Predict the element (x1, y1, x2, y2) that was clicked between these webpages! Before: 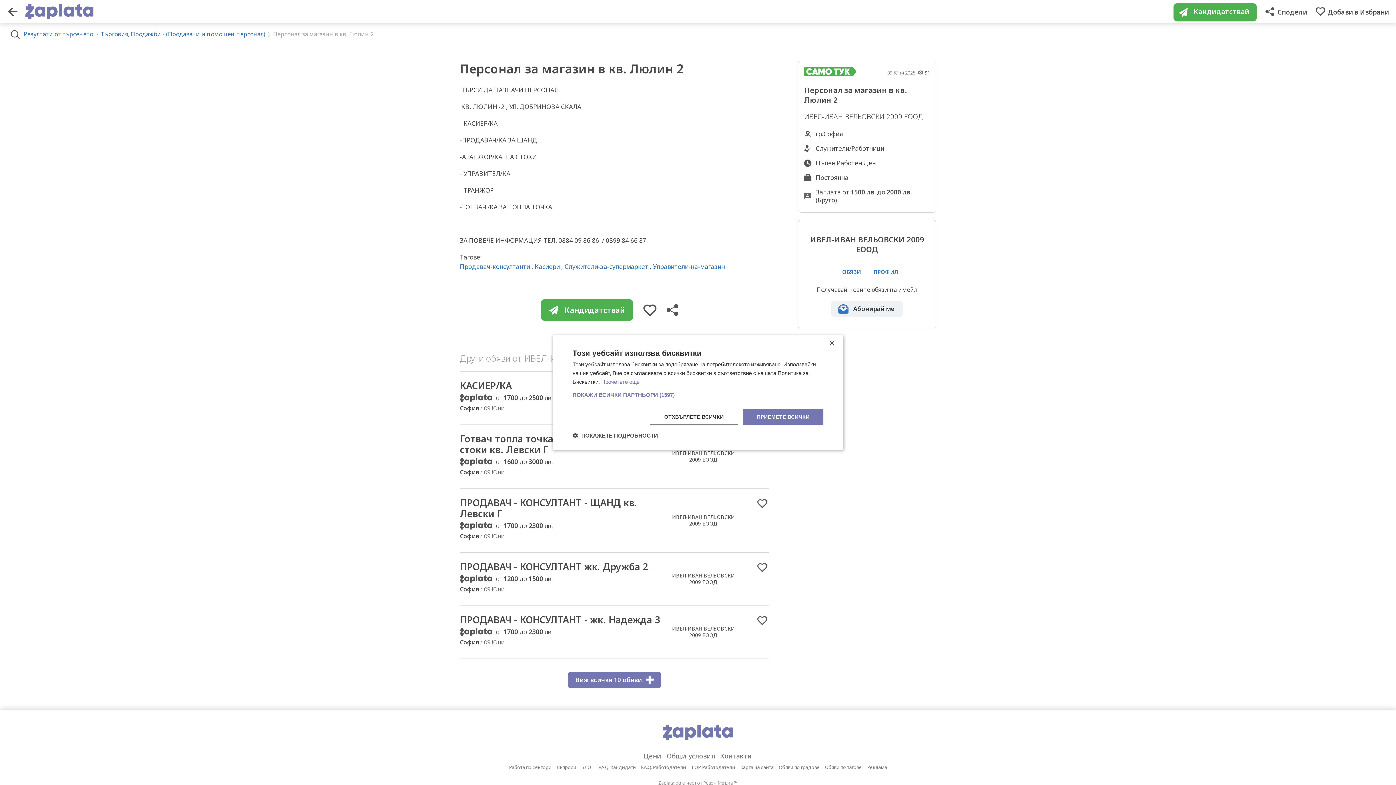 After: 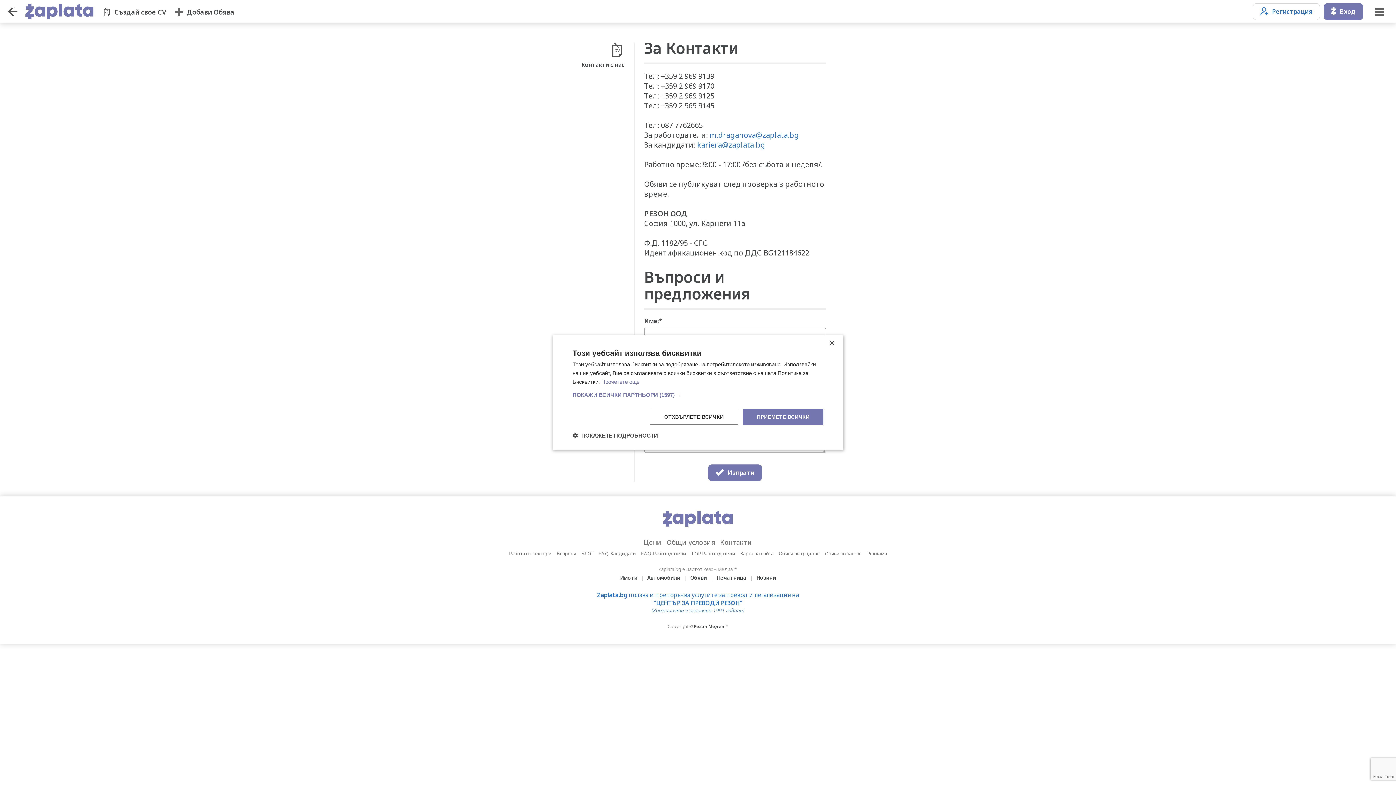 Action: bbox: (720, 751, 752, 761) label: Контакти